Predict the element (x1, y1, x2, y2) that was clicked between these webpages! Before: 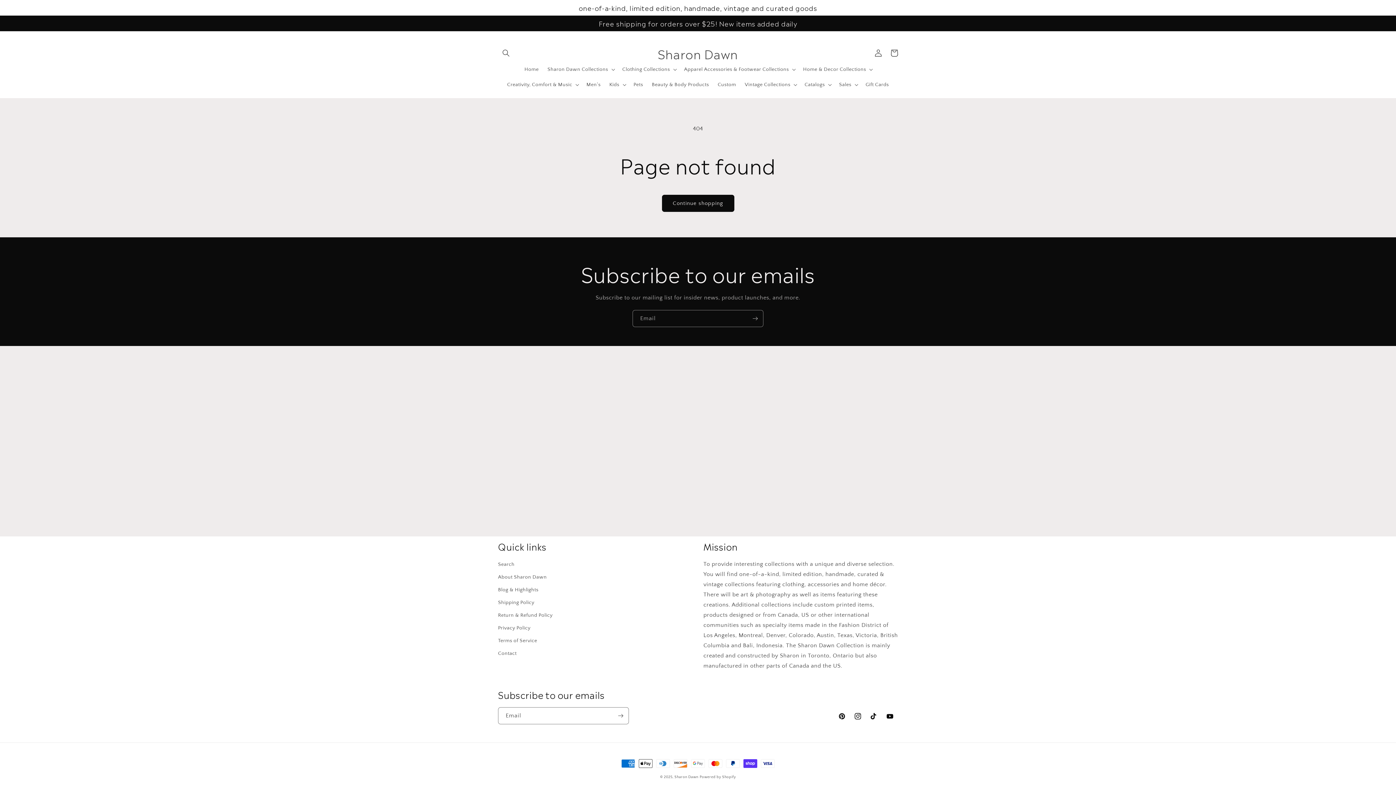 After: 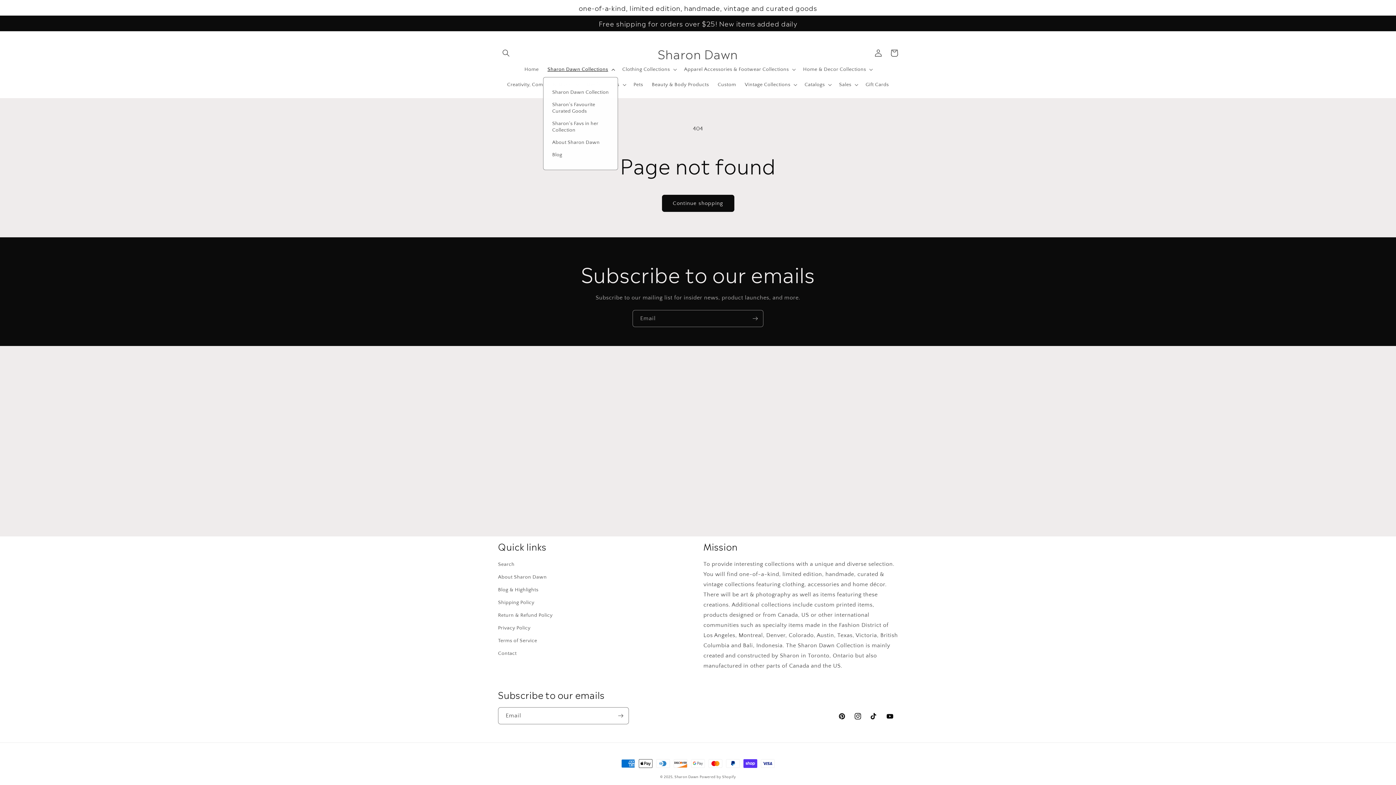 Action: label: Sharon Dawn Collections bbox: (543, 61, 618, 77)